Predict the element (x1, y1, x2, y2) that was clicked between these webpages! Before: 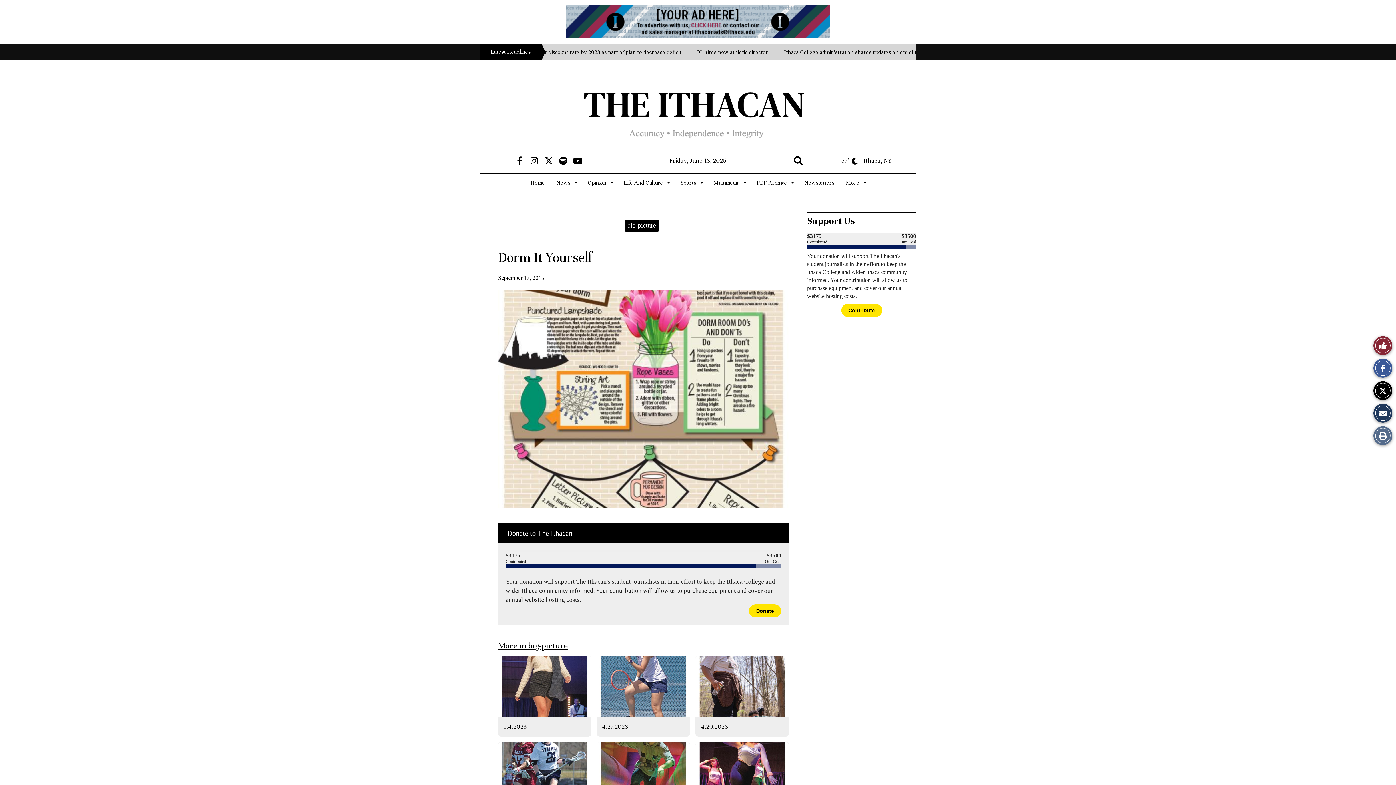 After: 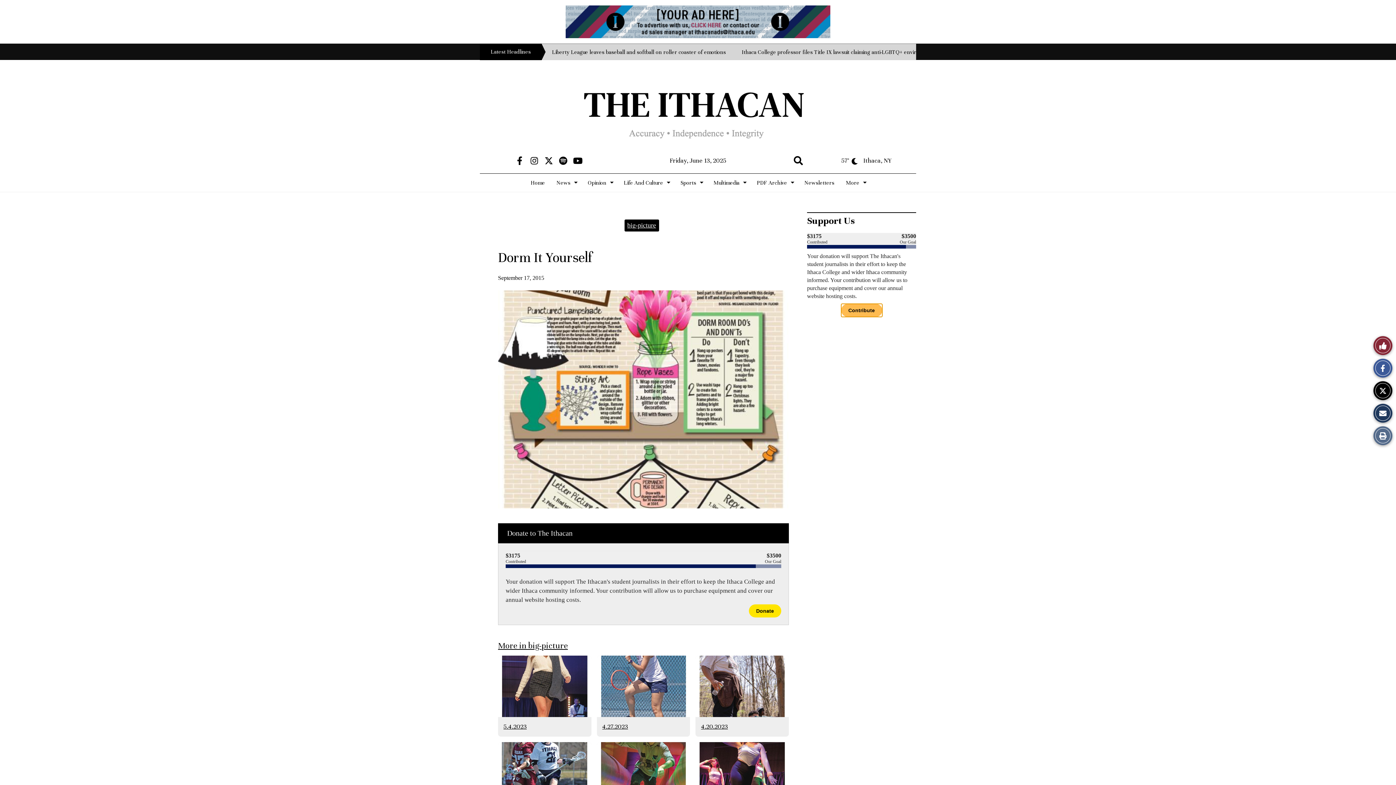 Action: label: Contribute bbox: (841, 304, 882, 317)